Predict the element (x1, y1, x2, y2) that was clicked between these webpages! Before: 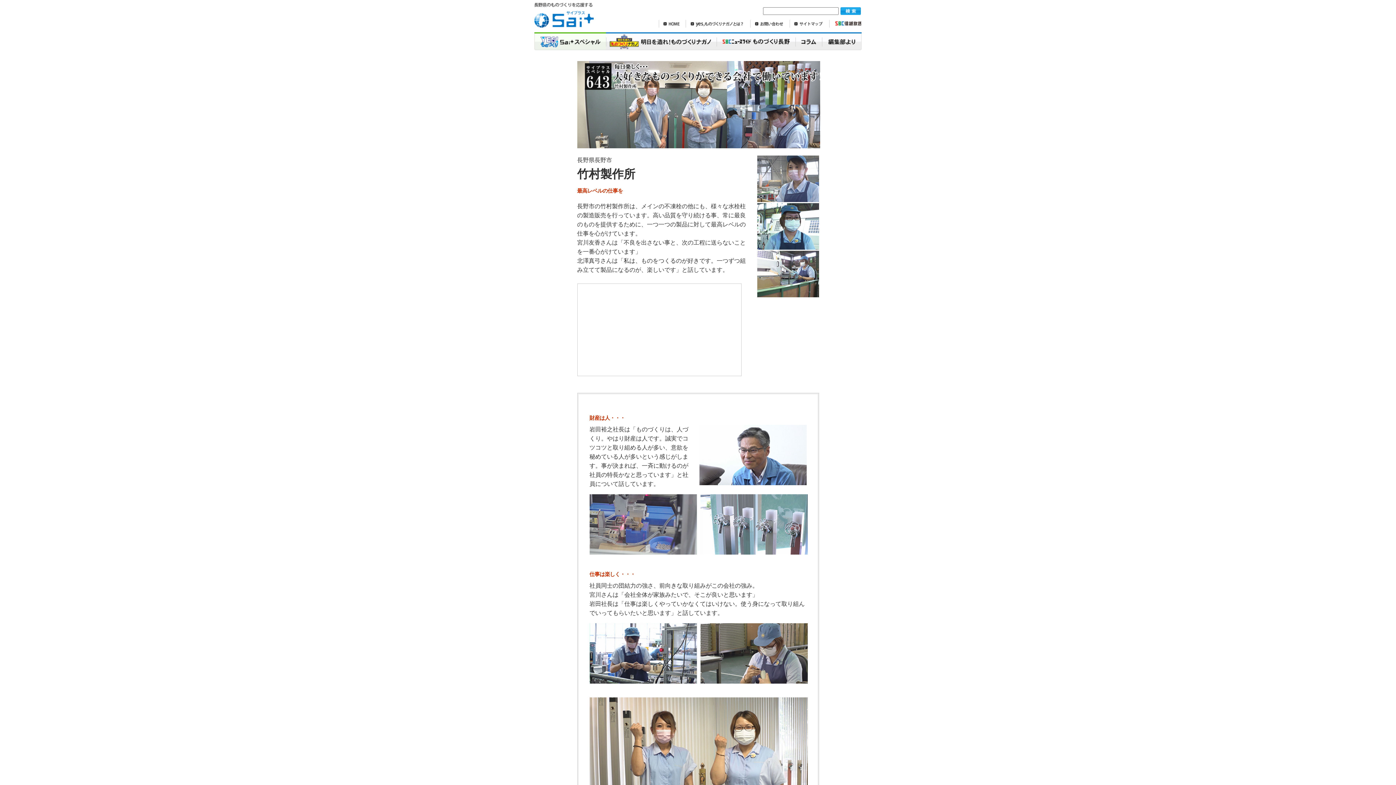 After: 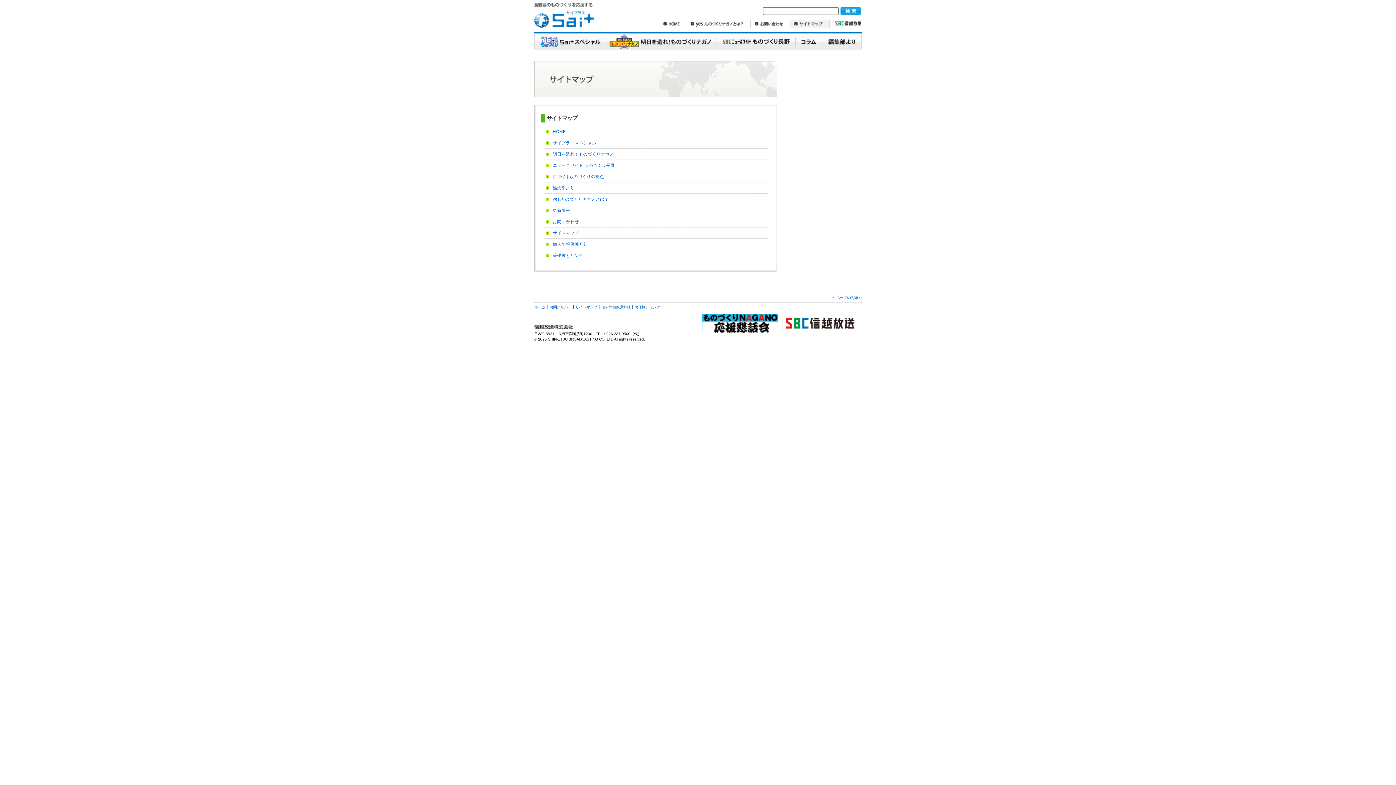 Action: bbox: (790, 20, 830, 27) label: サイトマップ